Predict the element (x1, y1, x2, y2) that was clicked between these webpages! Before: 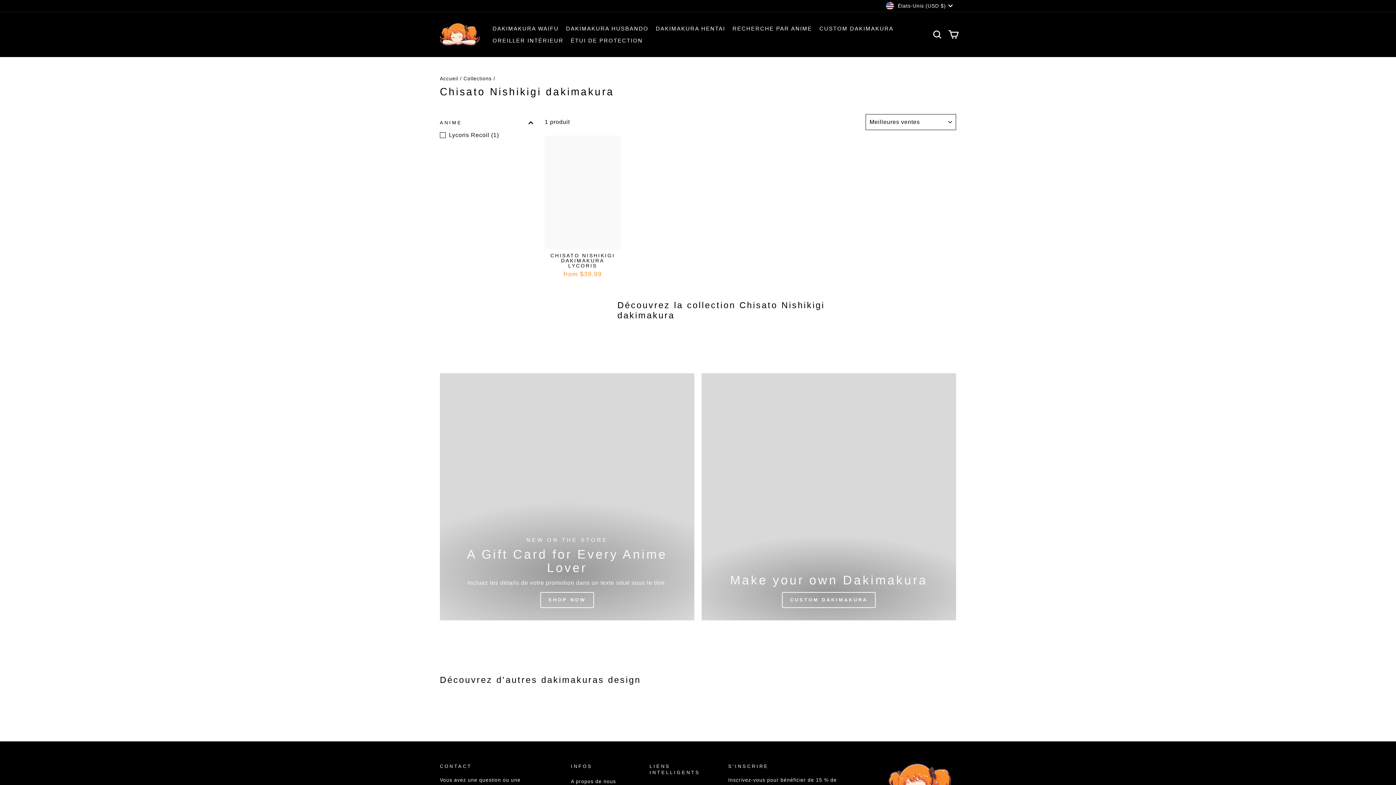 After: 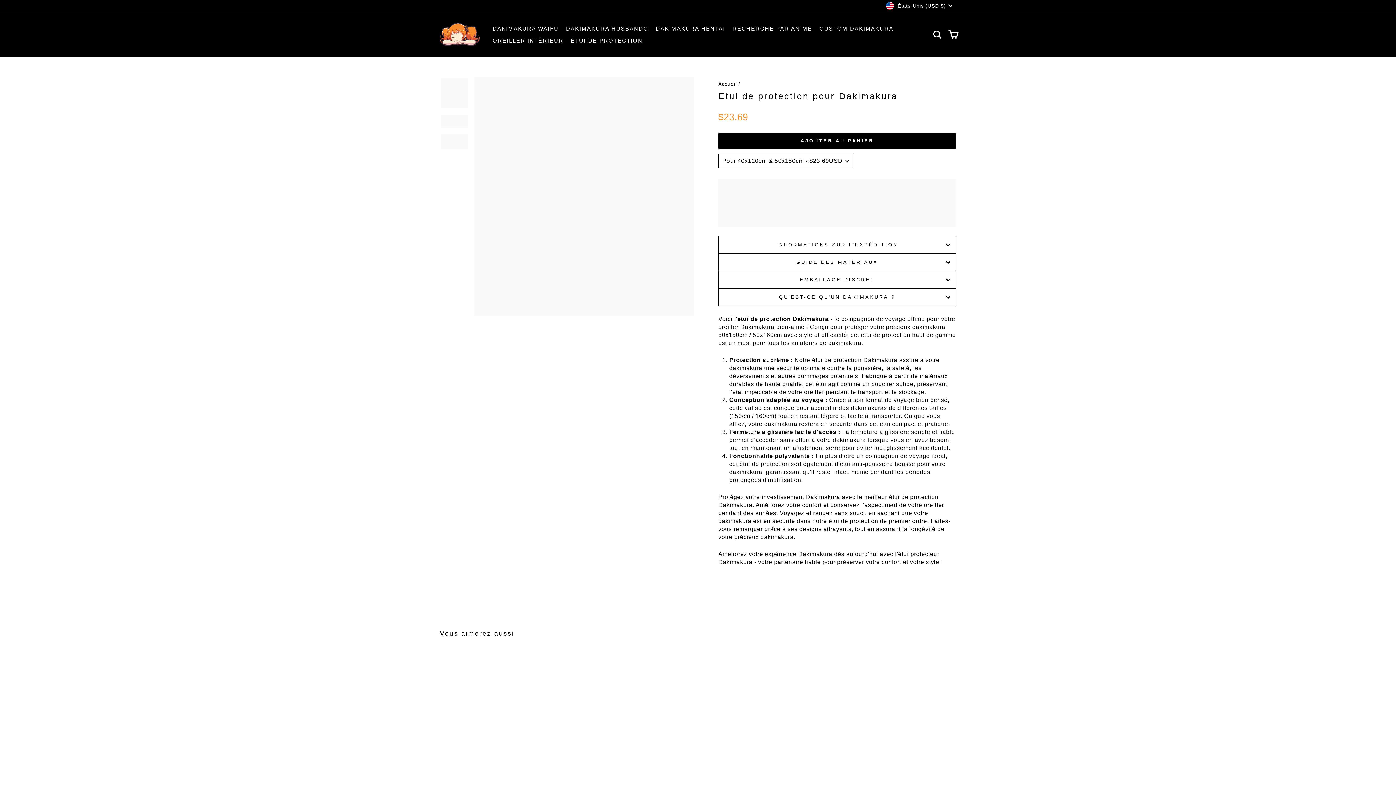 Action: bbox: (565, 34, 644, 46) label: ÉTUI DE PROTECTION